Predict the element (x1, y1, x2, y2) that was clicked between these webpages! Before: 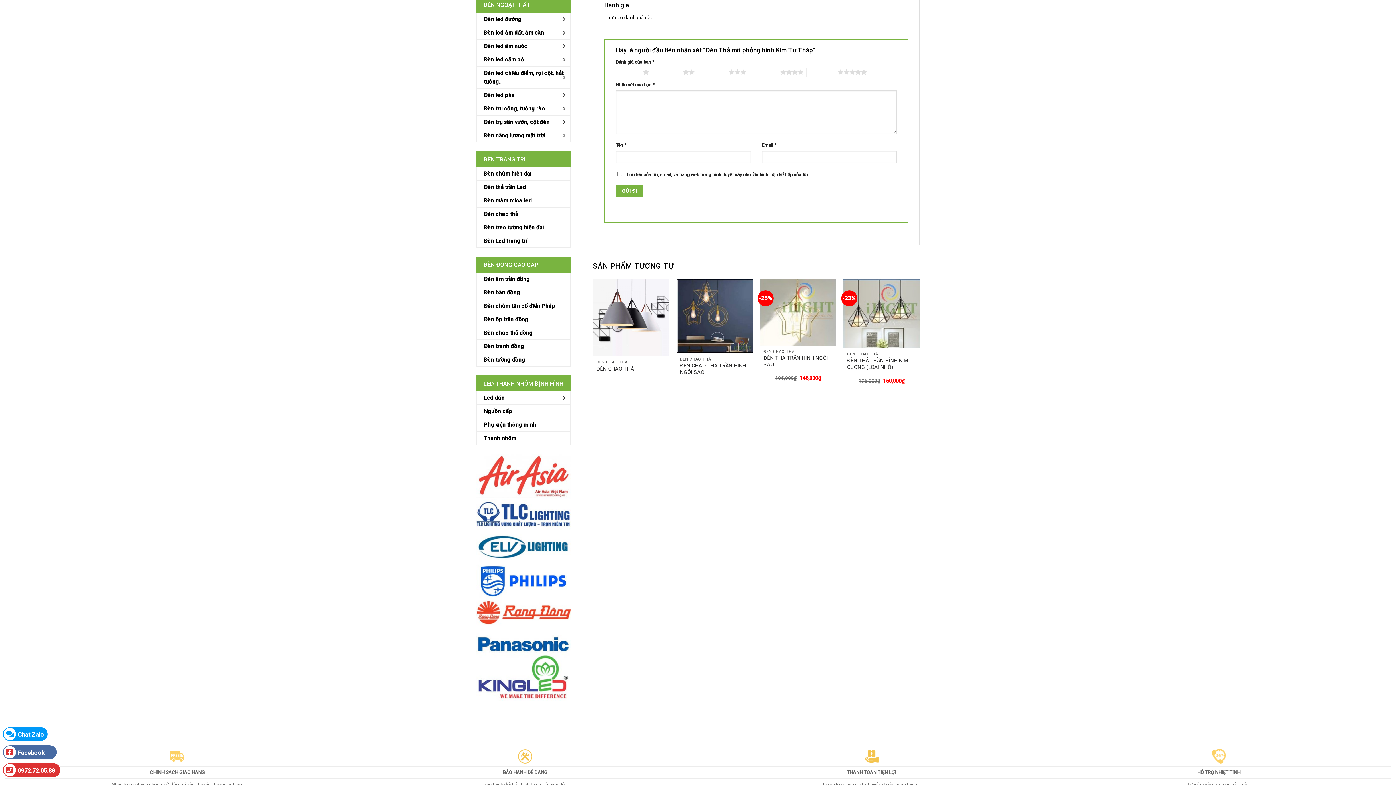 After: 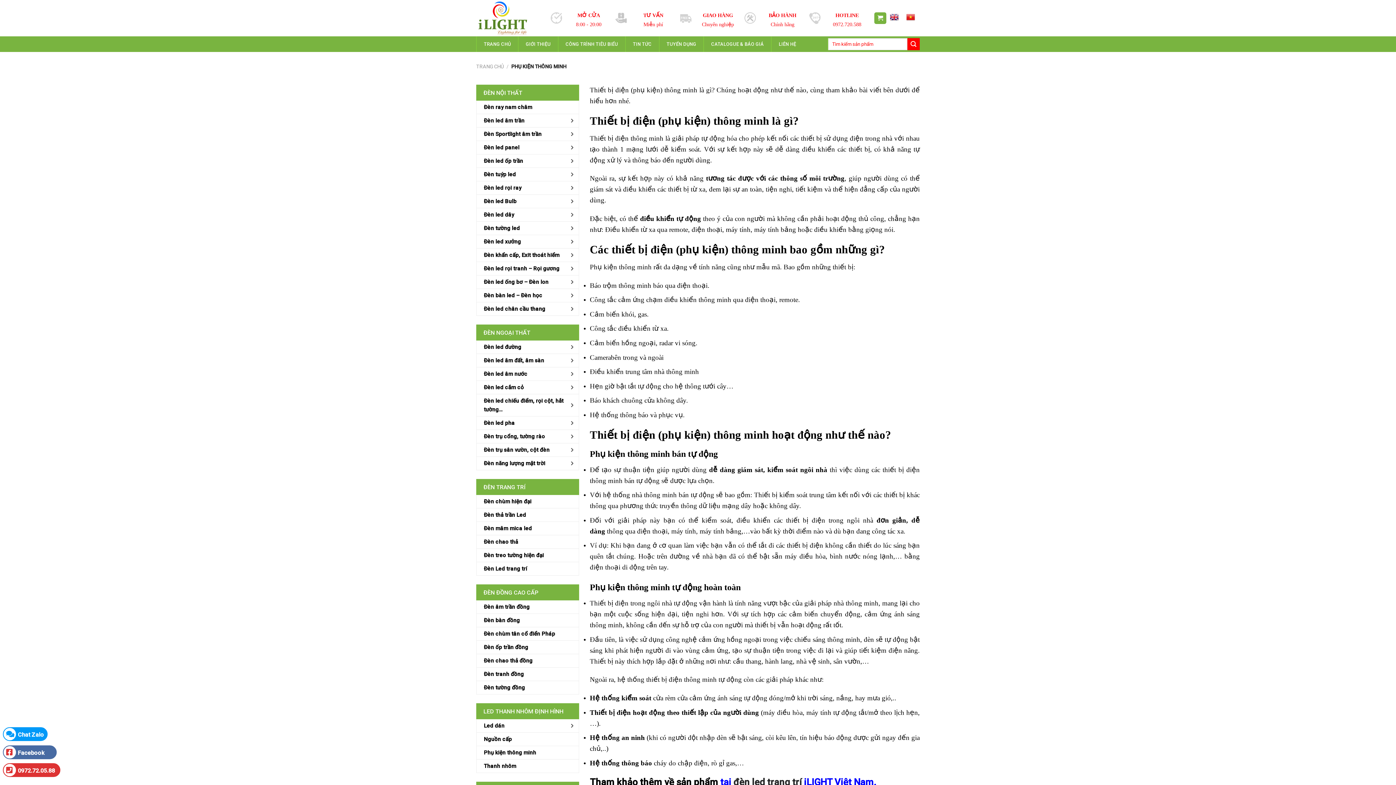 Action: bbox: (484, 418, 570, 431) label: Phụ kiện thông minh